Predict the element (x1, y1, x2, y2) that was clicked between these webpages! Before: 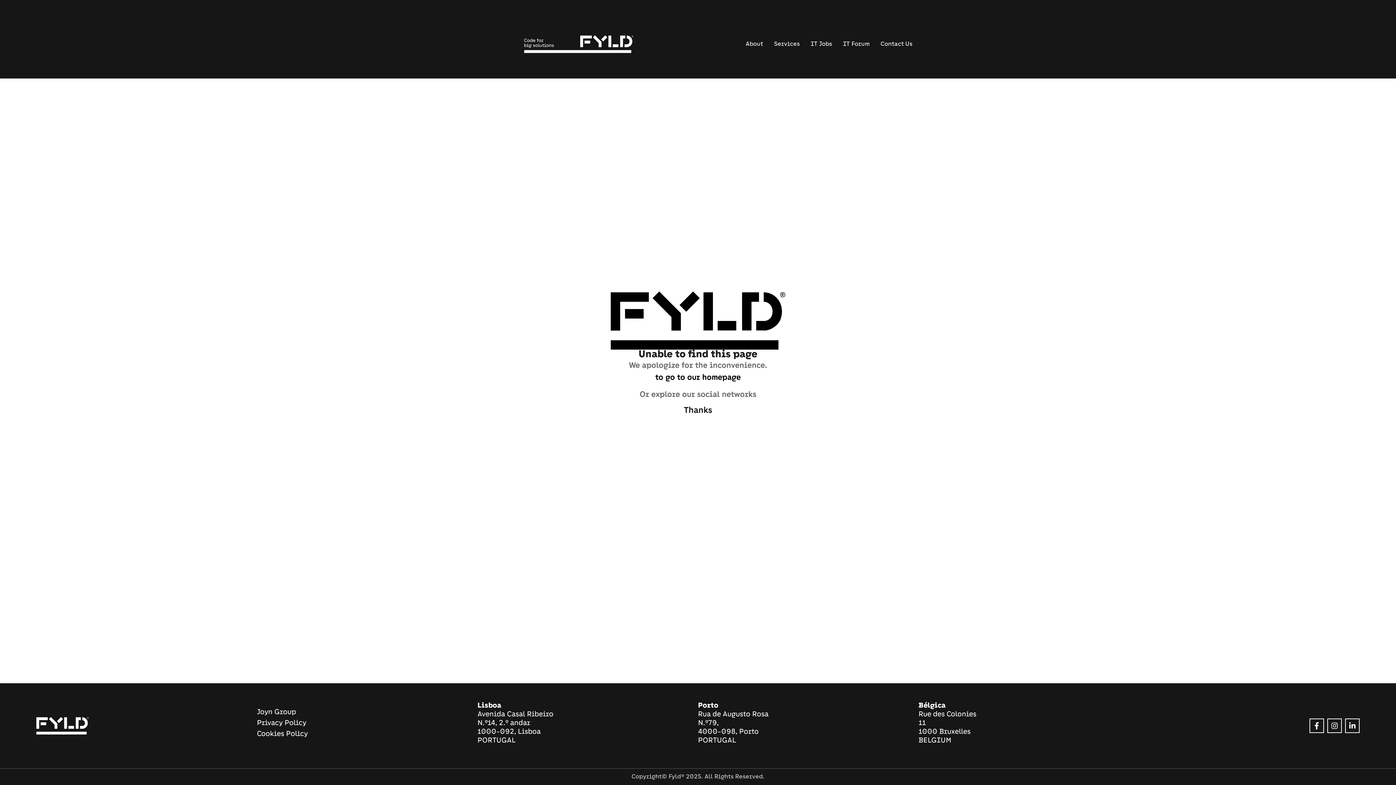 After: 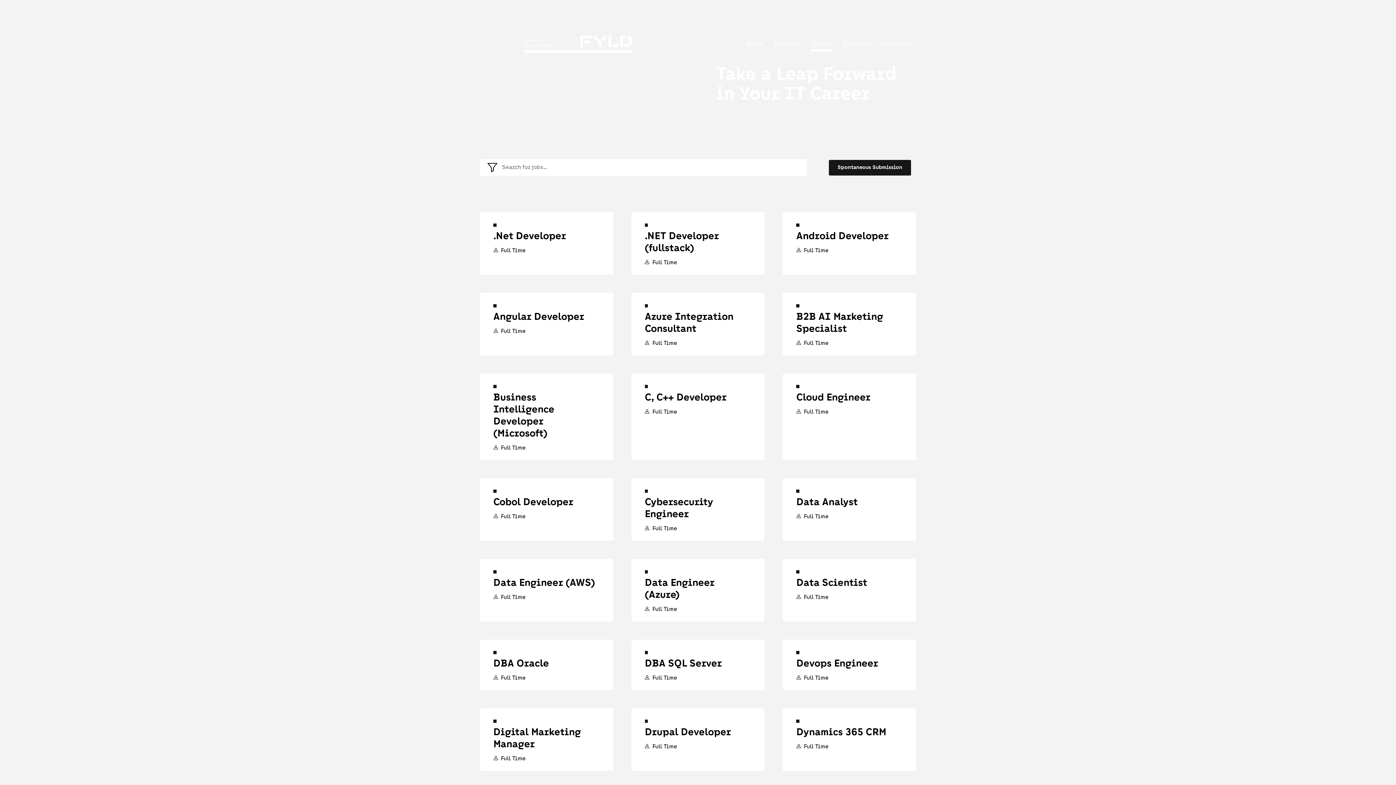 Action: label: IT Jobs bbox: (810, 36, 832, 51)